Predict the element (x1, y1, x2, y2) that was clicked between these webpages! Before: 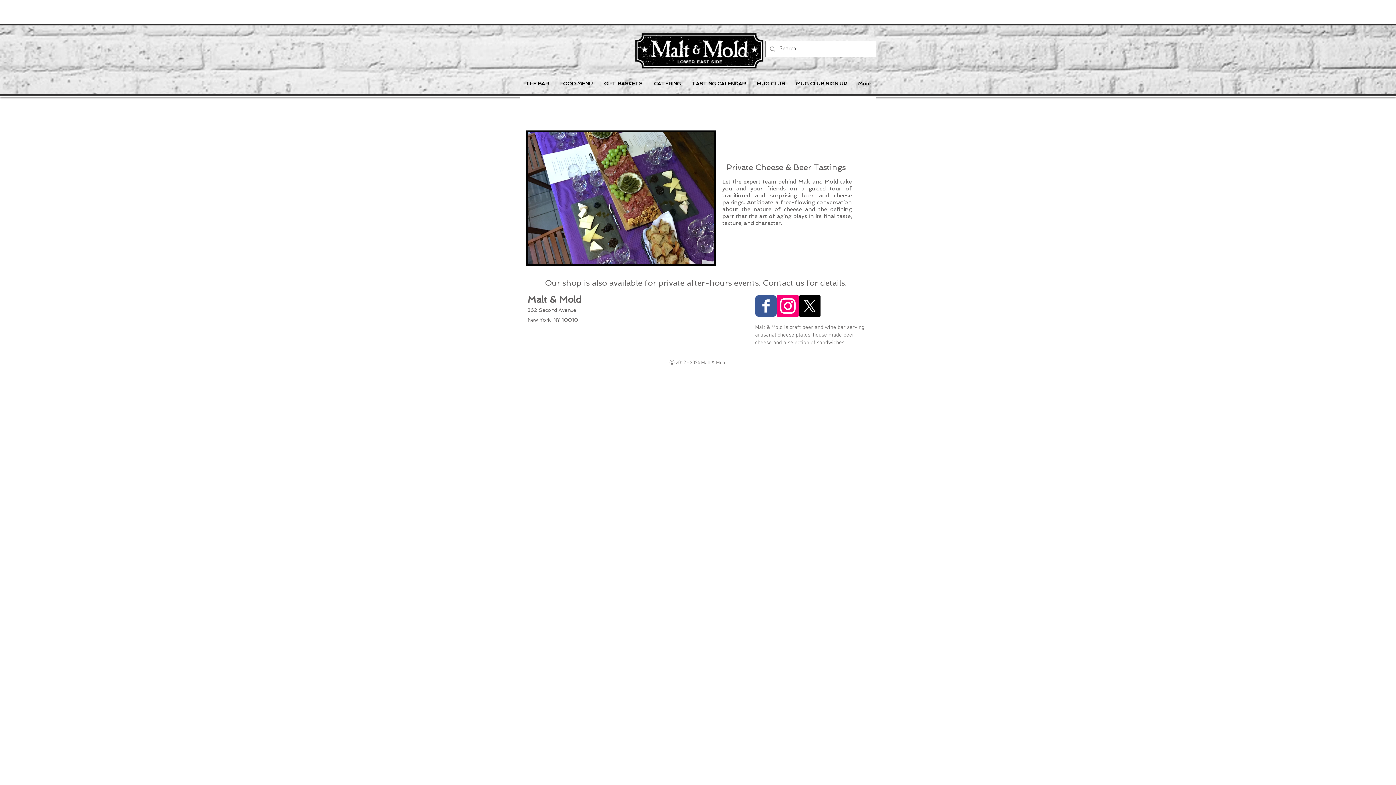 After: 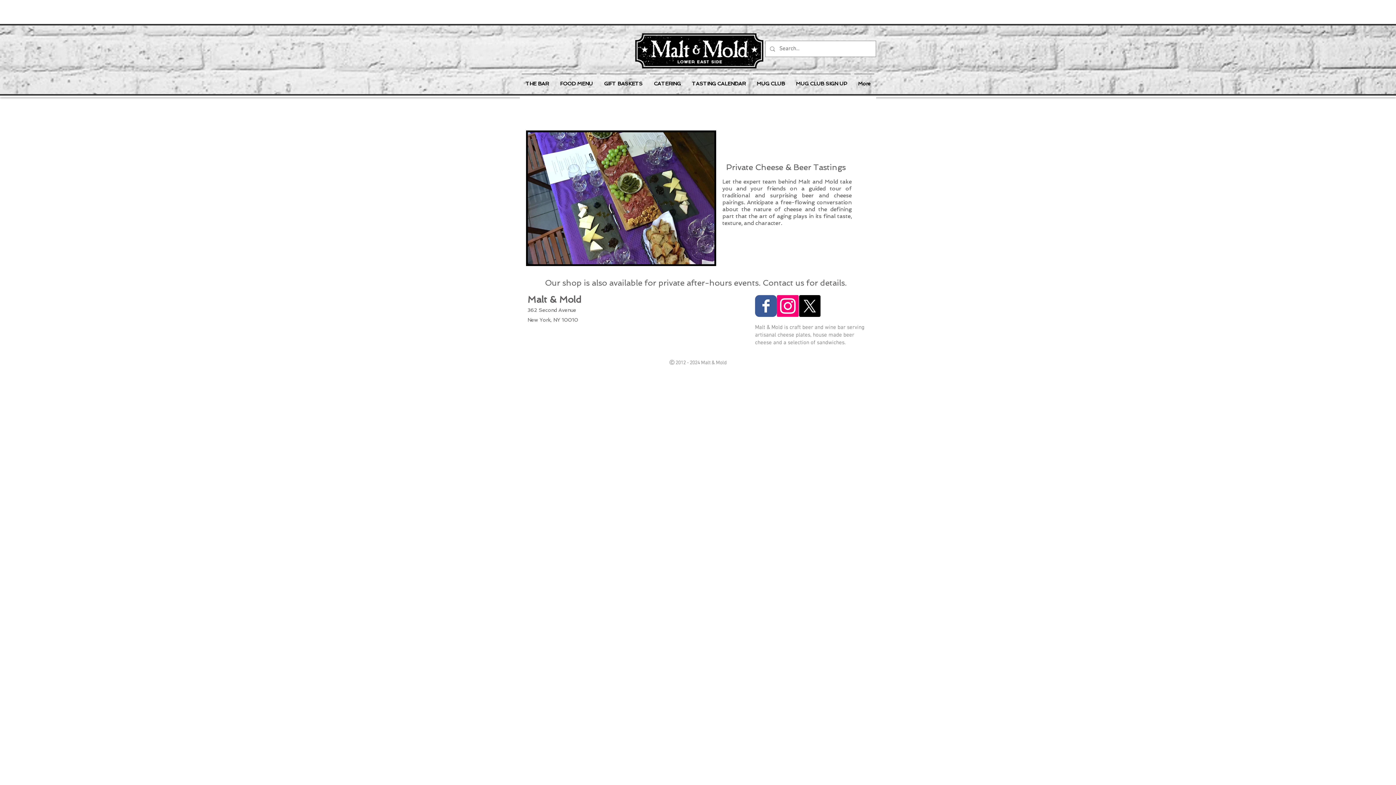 Action: bbox: (755, 295, 777, 317) label: Wix Facebook page